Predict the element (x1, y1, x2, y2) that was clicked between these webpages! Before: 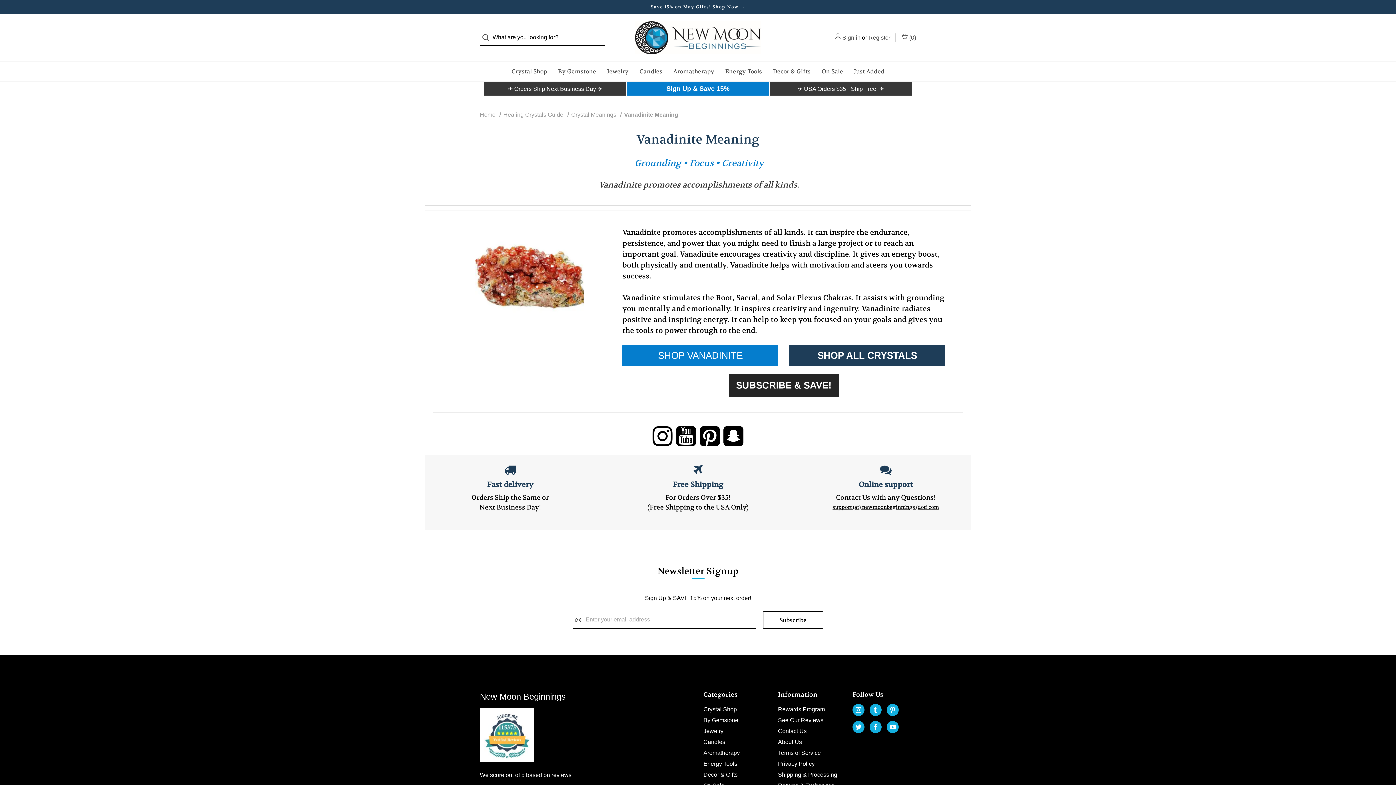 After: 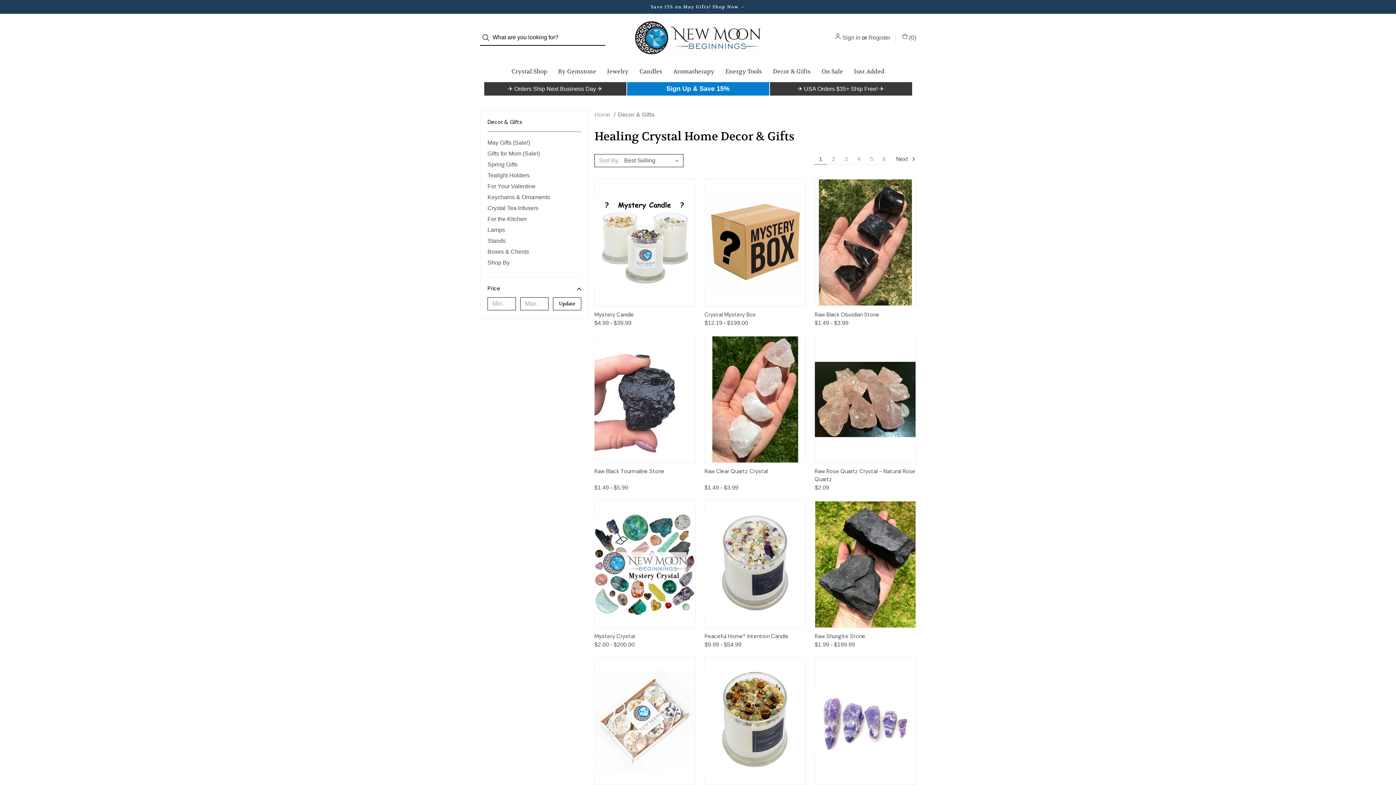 Action: label: Decor & Gifts bbox: (767, 61, 816, 81)